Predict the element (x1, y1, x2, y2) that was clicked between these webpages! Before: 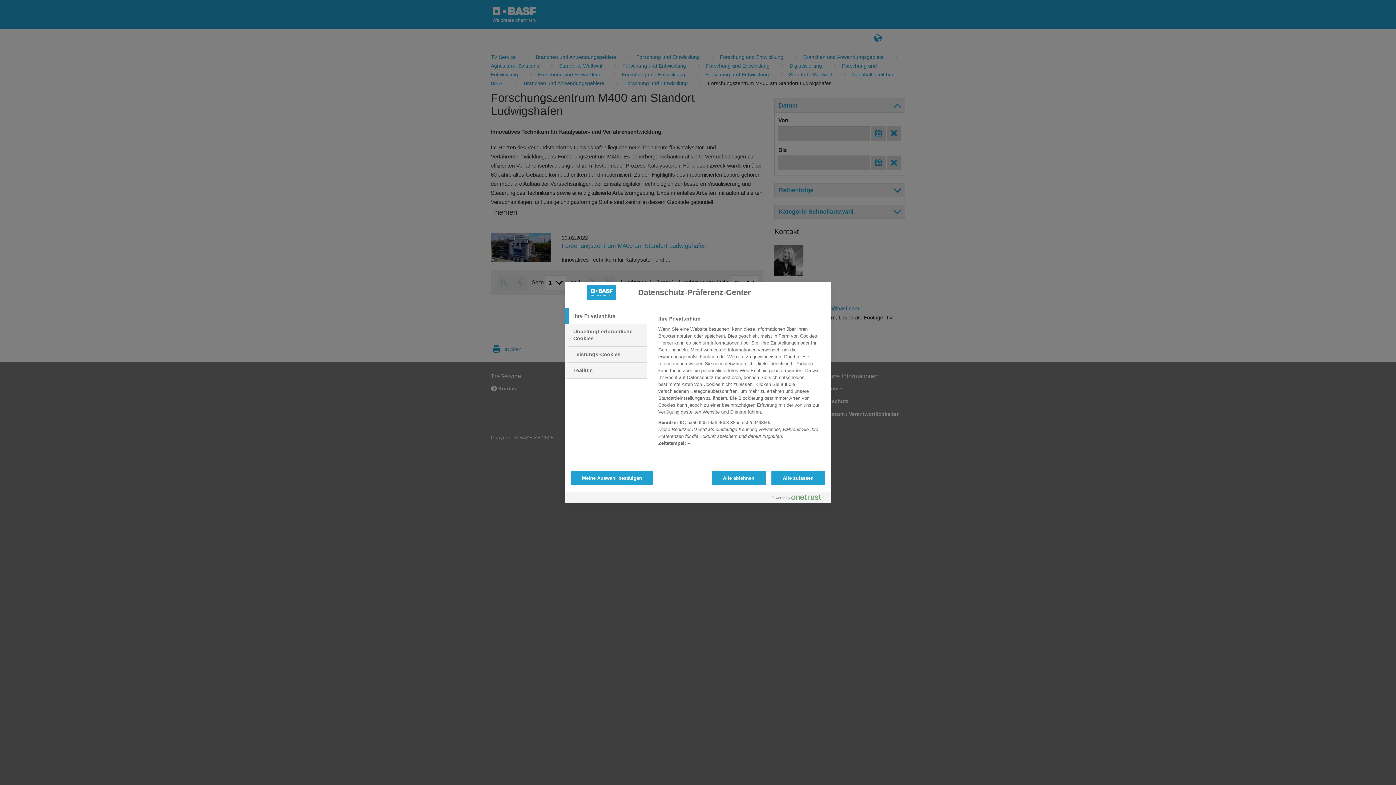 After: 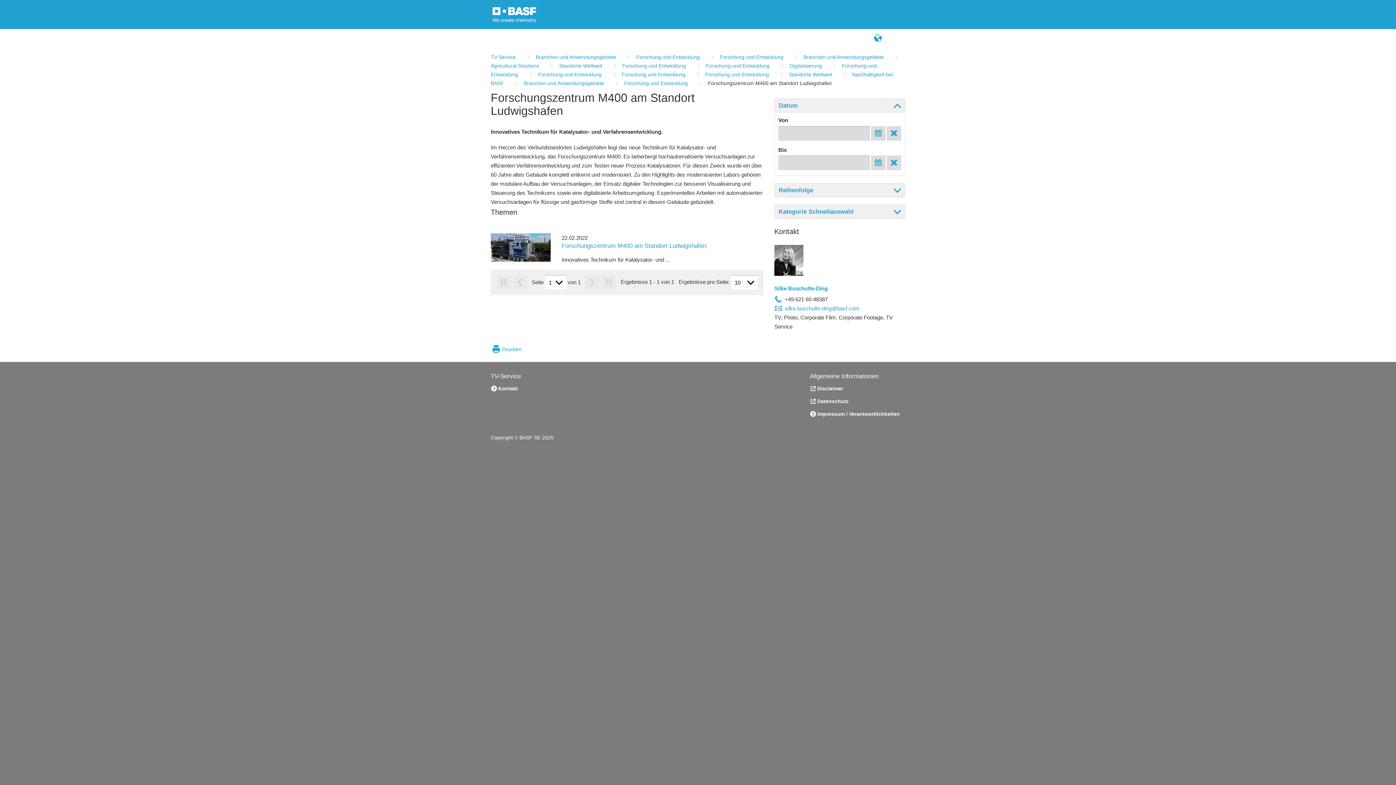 Action: bbox: (771, 470, 825, 485) label: Alle zulassen